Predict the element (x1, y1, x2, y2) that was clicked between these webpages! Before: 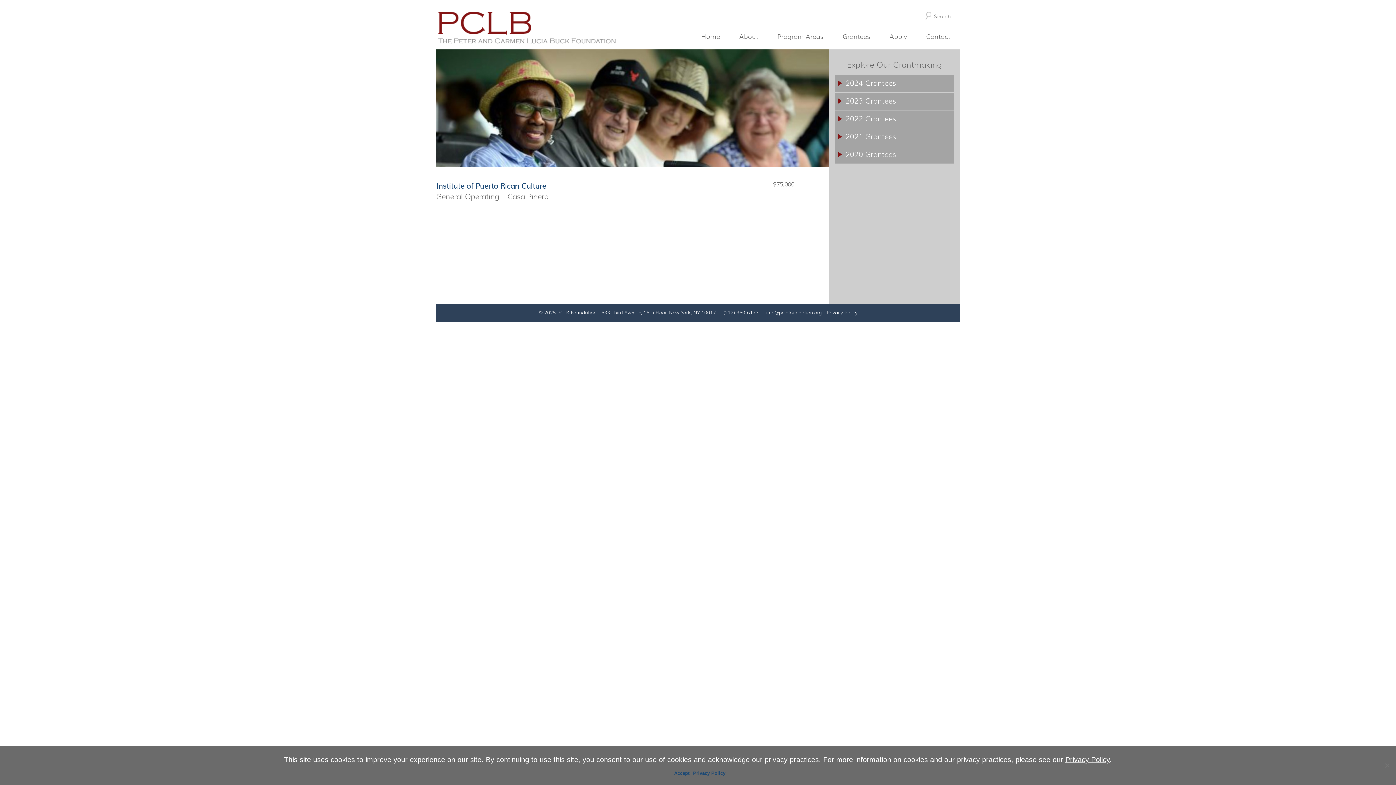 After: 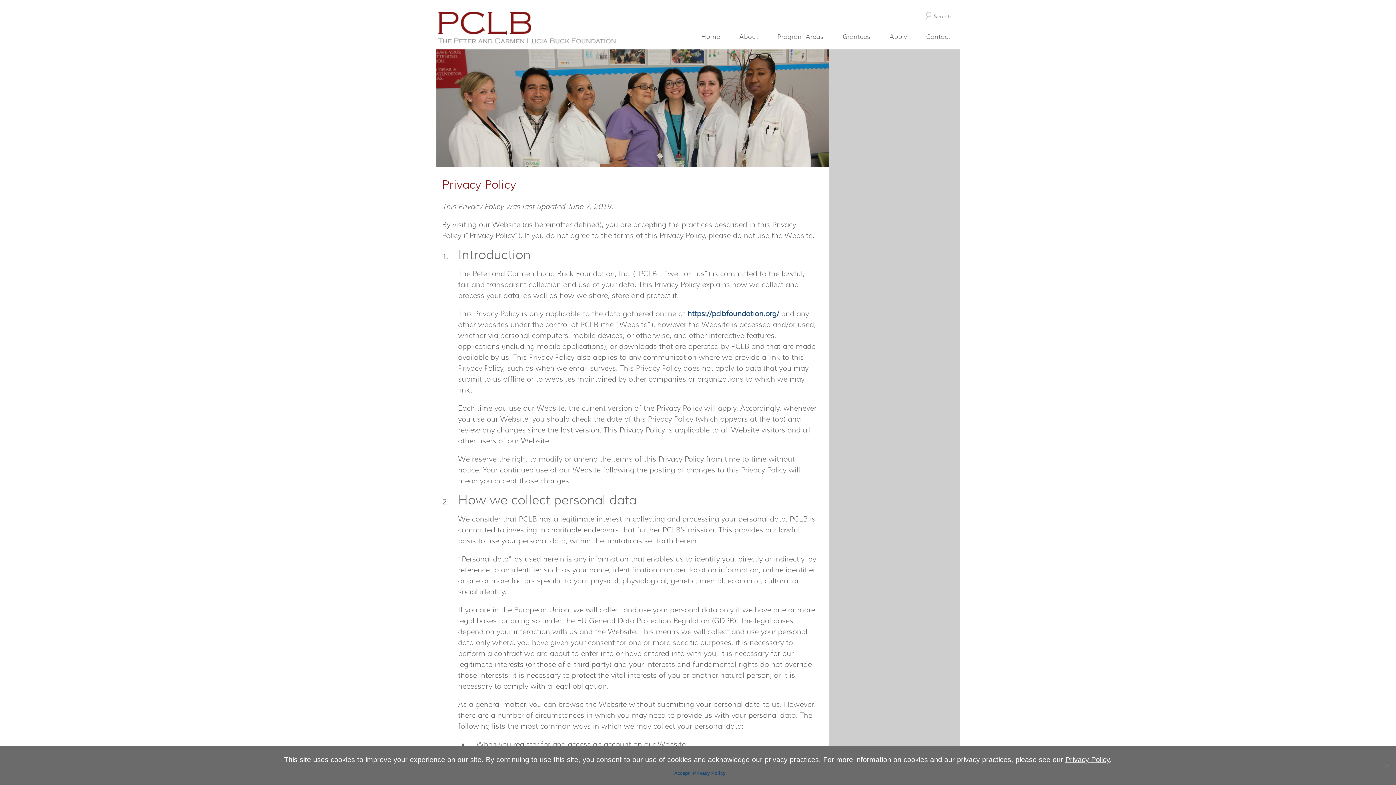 Action: label: Privacy Policy bbox: (826, 310, 857, 316)